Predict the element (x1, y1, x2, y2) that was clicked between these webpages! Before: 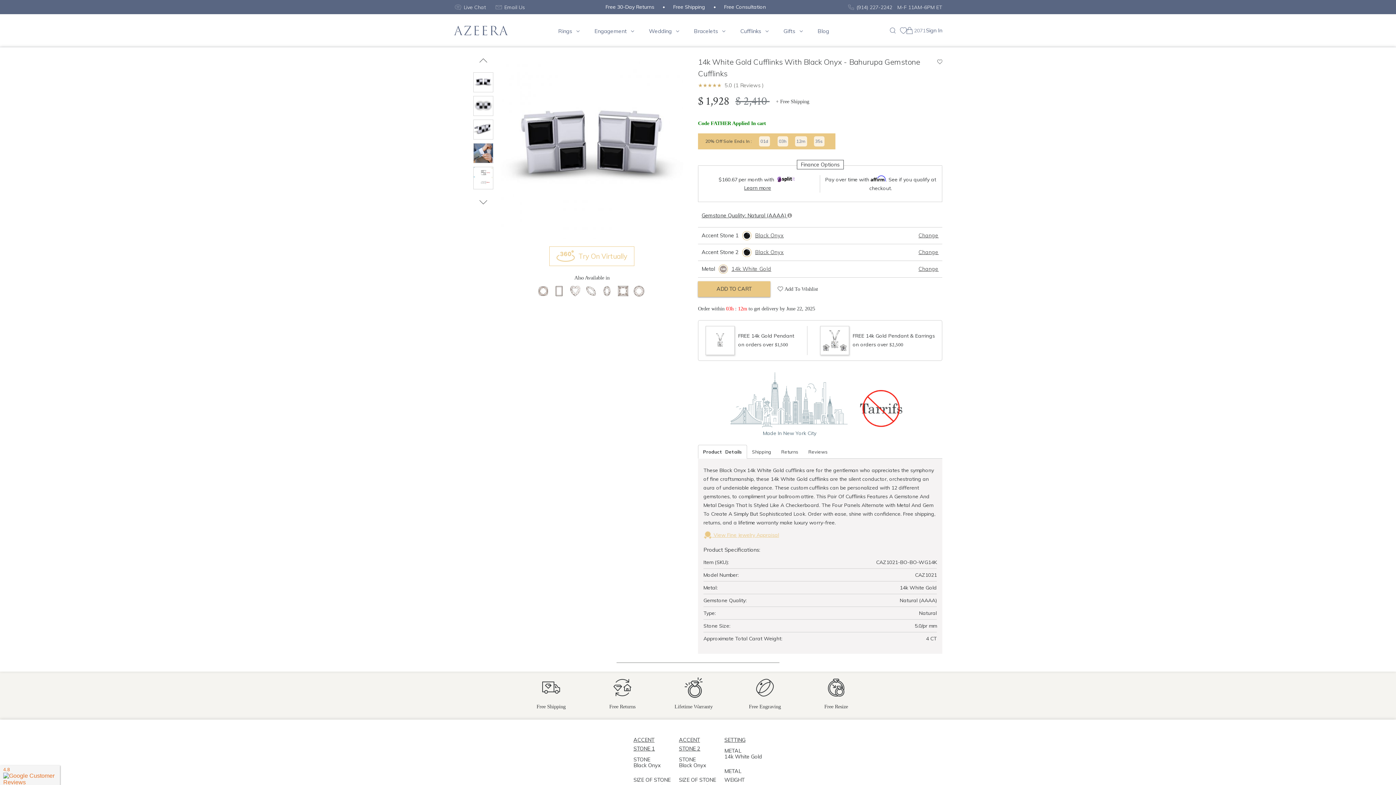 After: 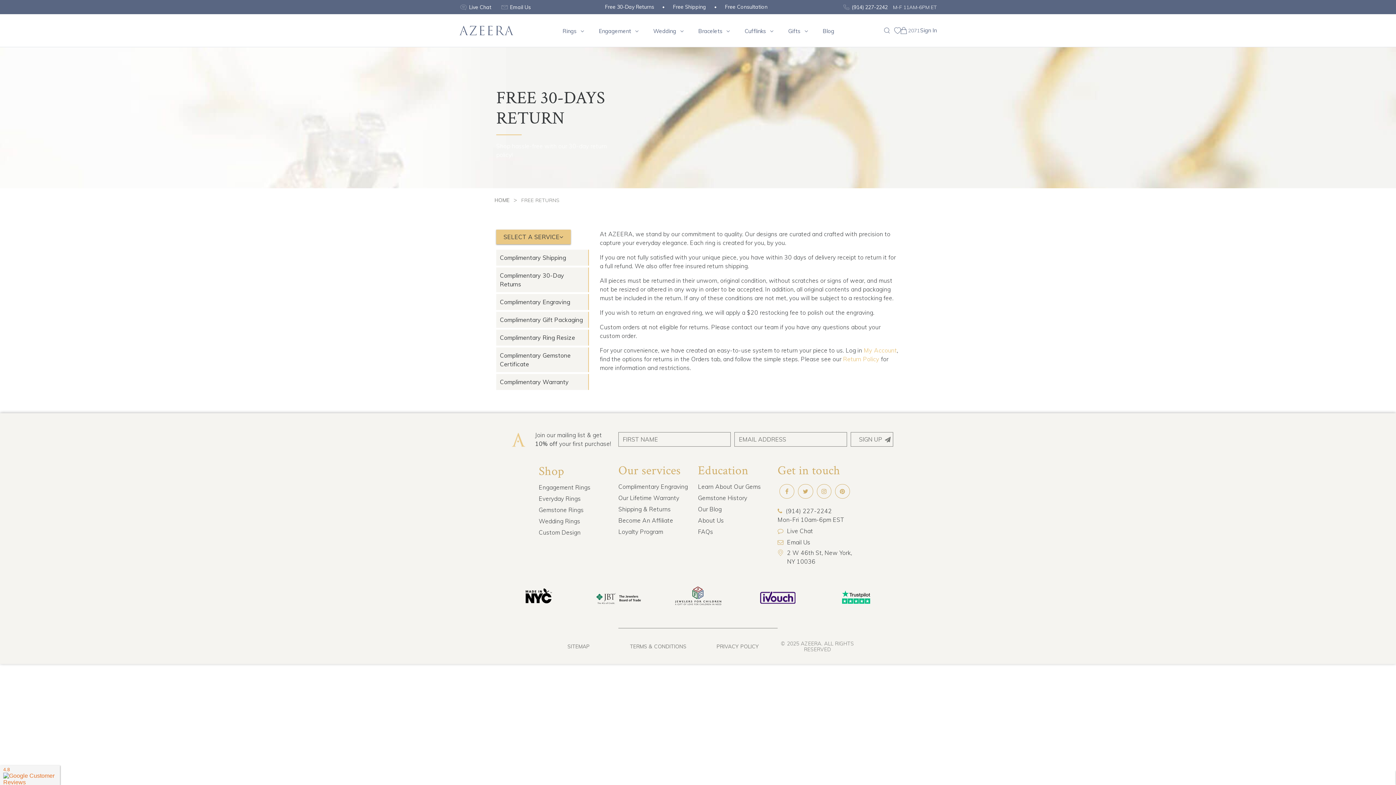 Action: bbox: (605, 3, 654, 10) label: Free 30-Day Returns